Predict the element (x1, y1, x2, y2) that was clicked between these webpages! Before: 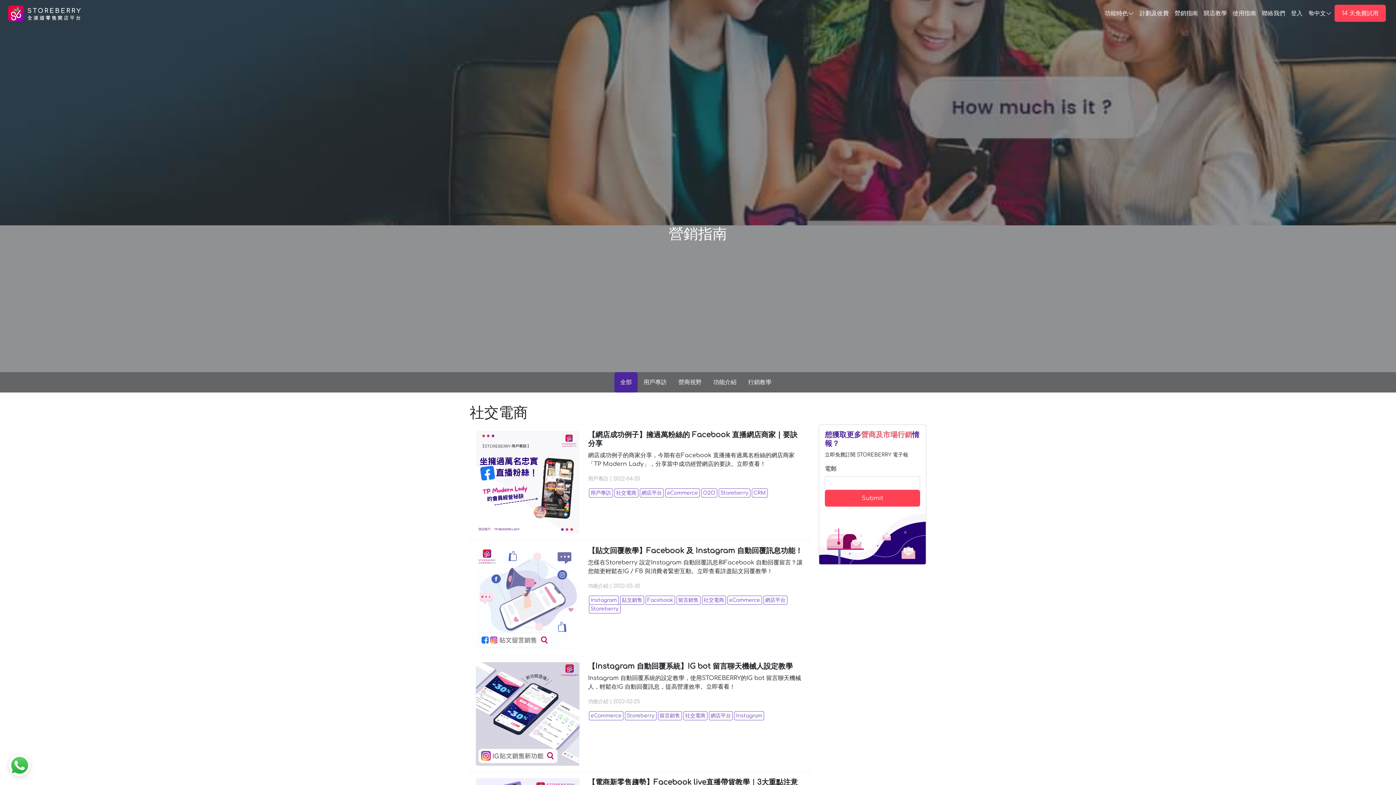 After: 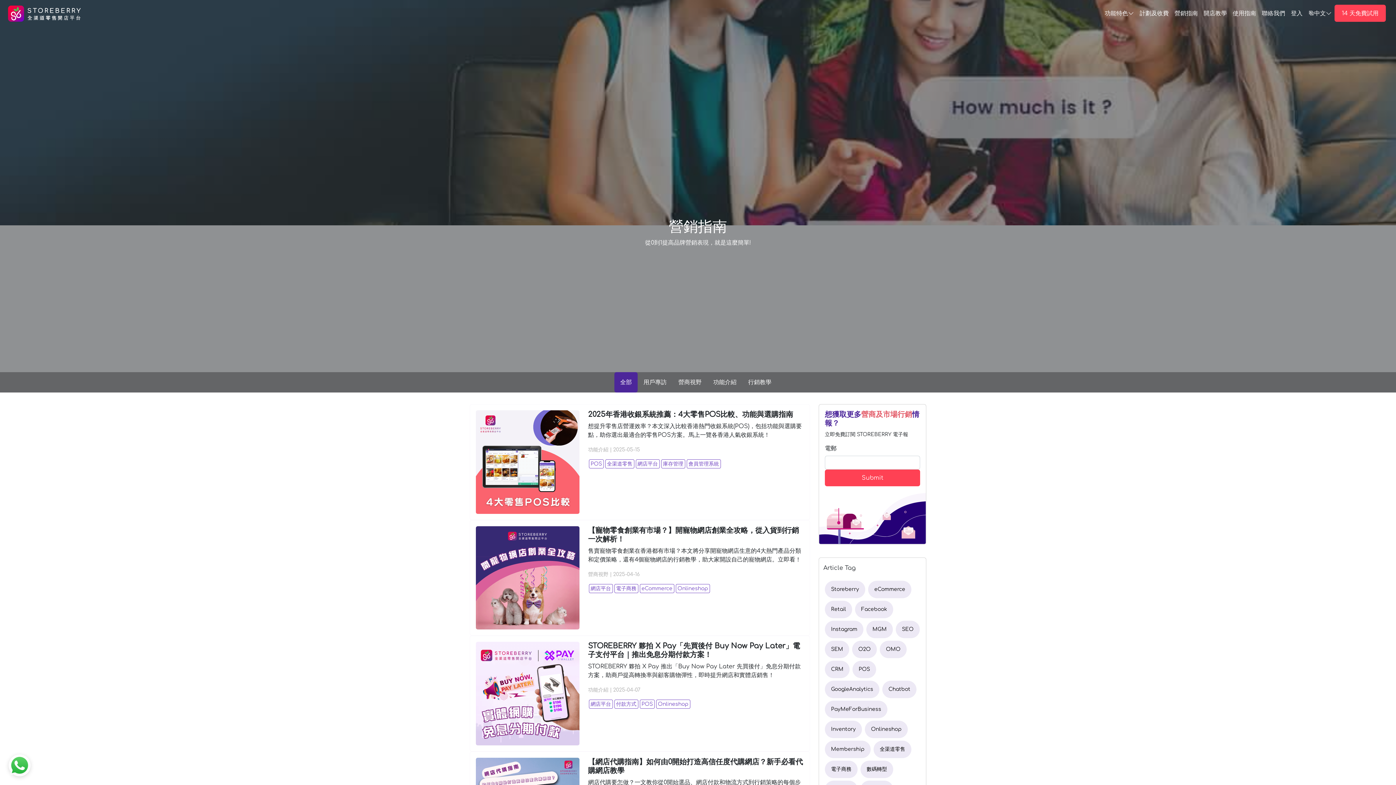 Action: bbox: (1172, 6, 1201, 20) label: 營銷指南